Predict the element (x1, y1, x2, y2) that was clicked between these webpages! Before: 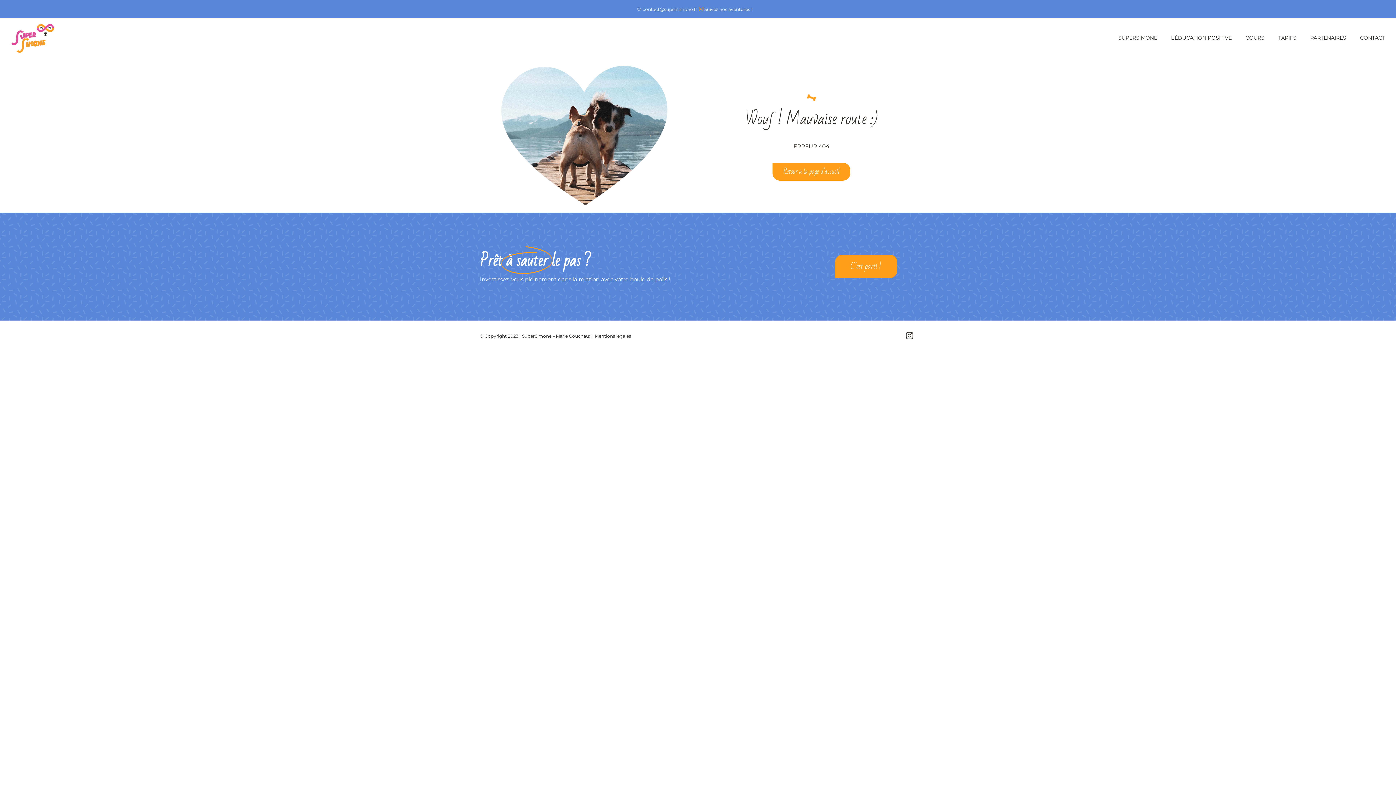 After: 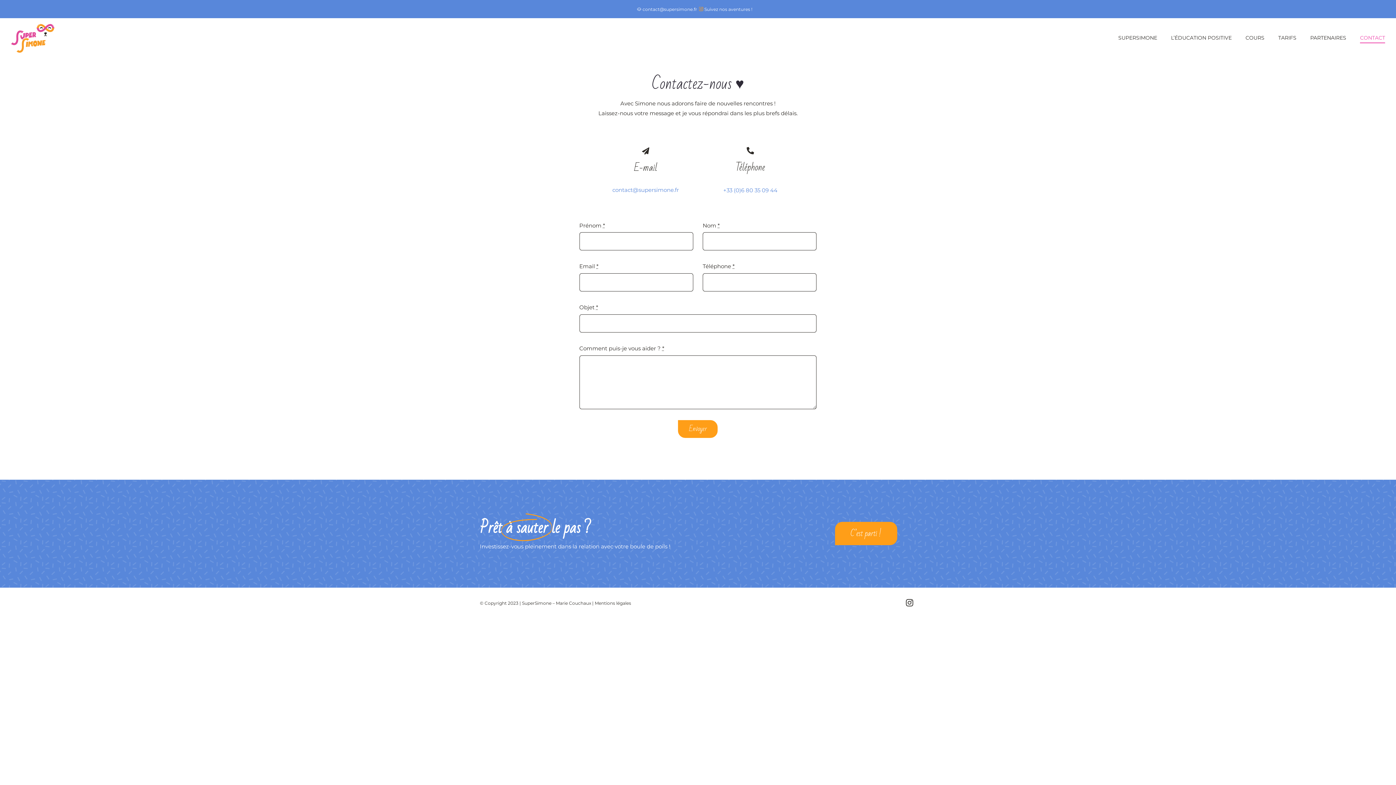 Action: label: C’est parti ! bbox: (835, 254, 897, 278)